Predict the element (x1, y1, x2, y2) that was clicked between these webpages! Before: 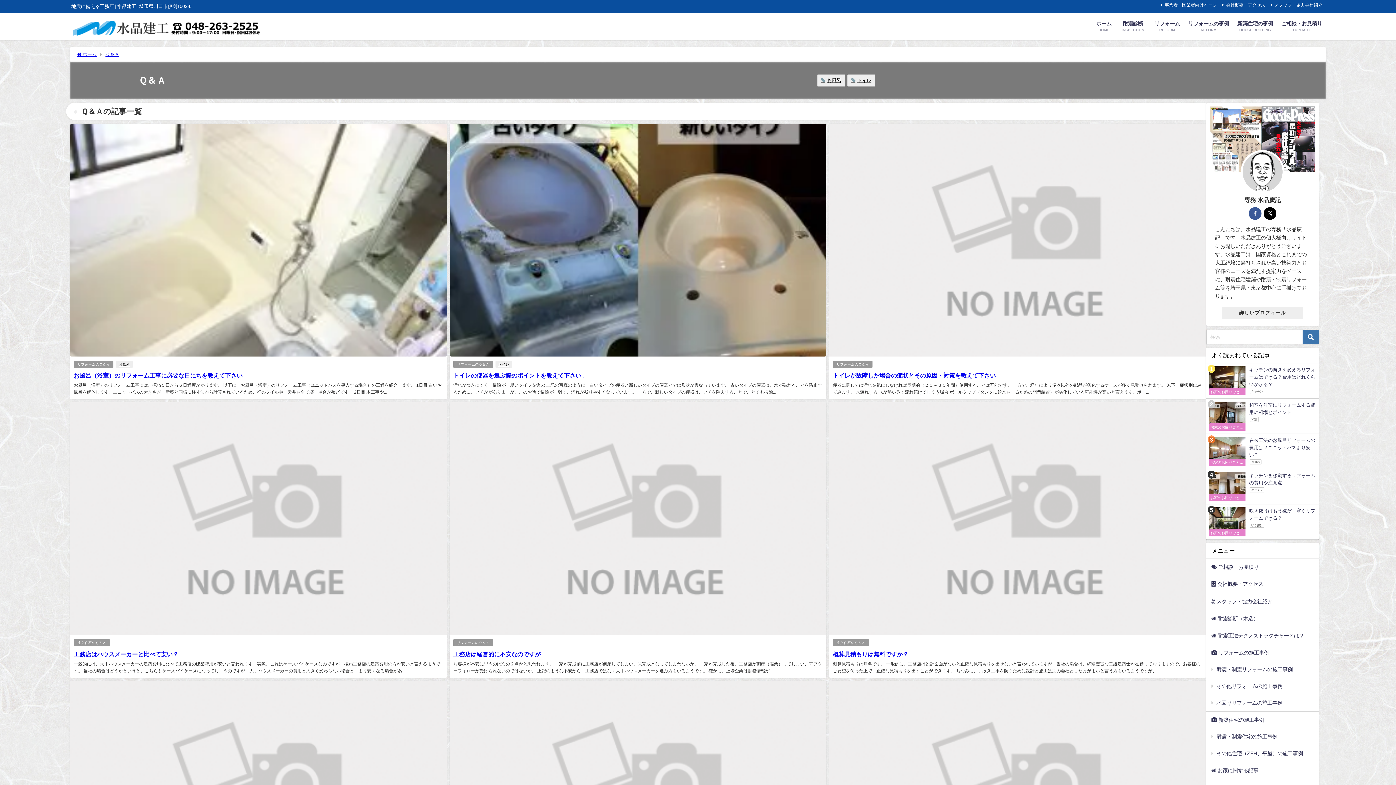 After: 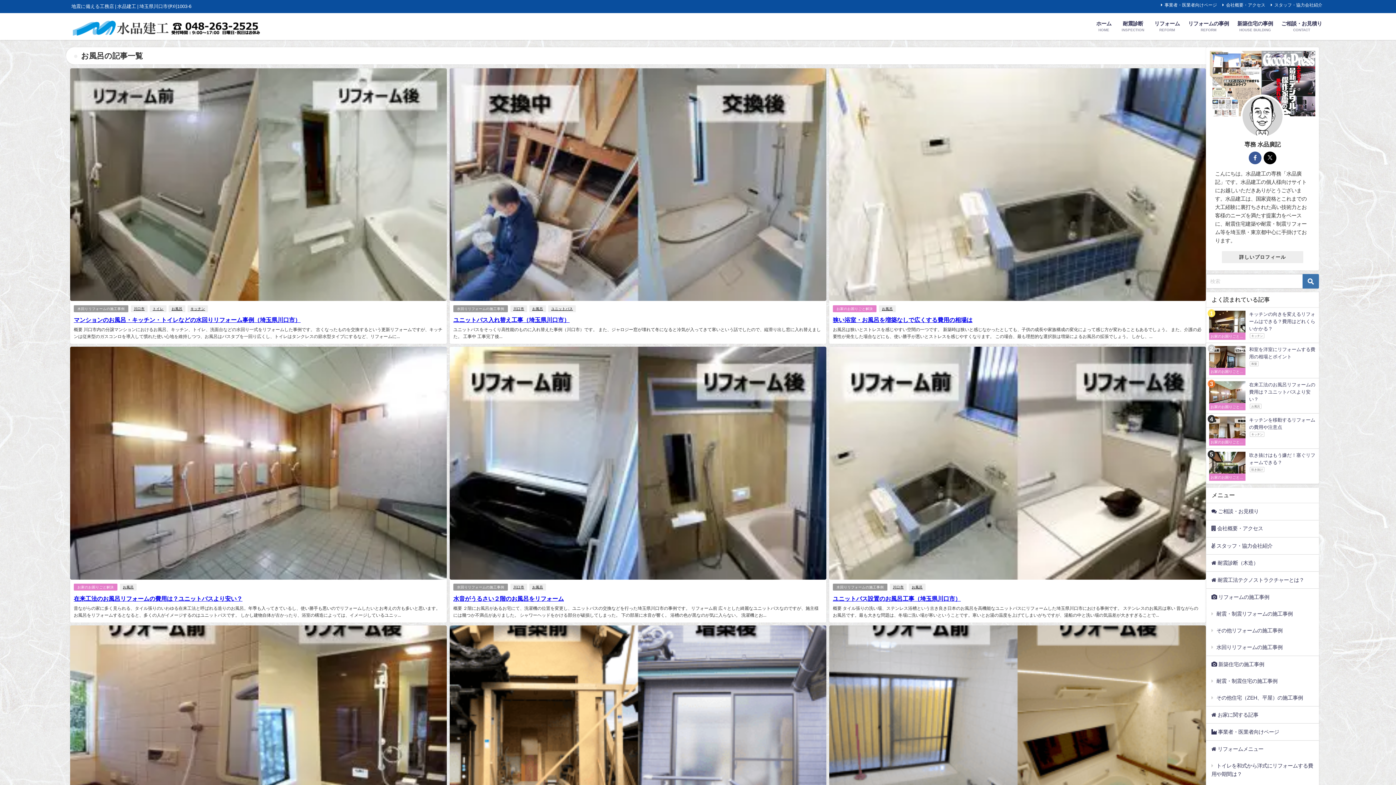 Action: bbox: (116, 361, 132, 368) label: お風呂